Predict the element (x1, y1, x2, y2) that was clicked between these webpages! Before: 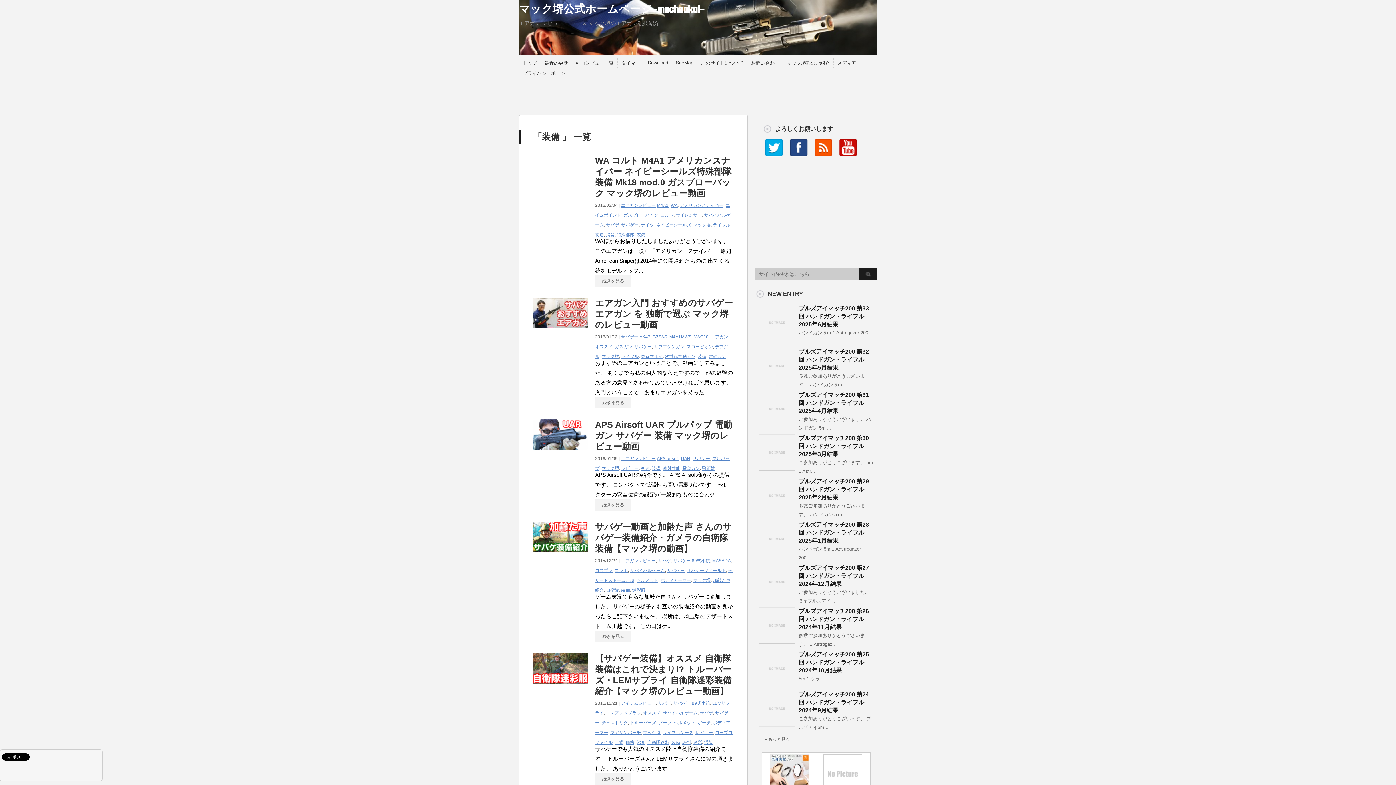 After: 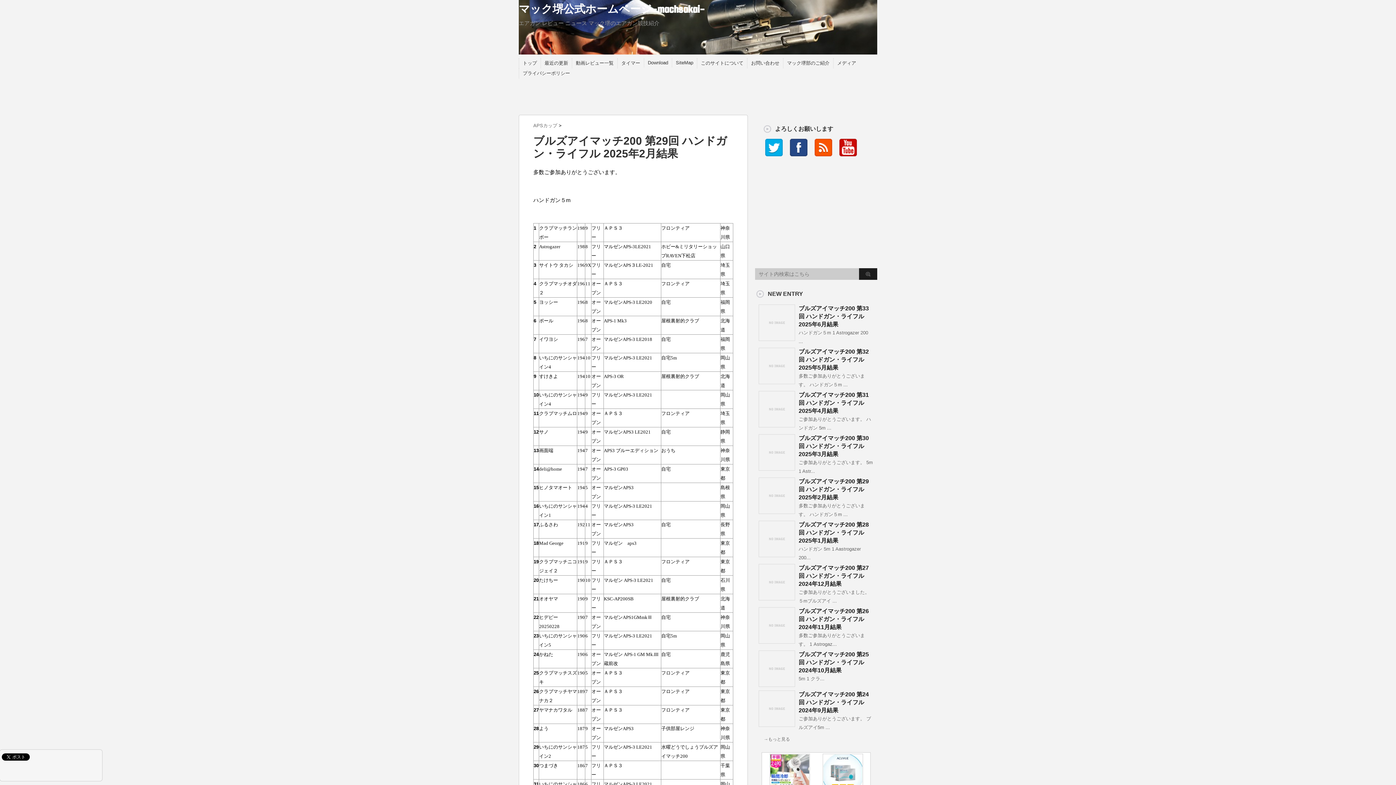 Action: bbox: (758, 508, 795, 514)